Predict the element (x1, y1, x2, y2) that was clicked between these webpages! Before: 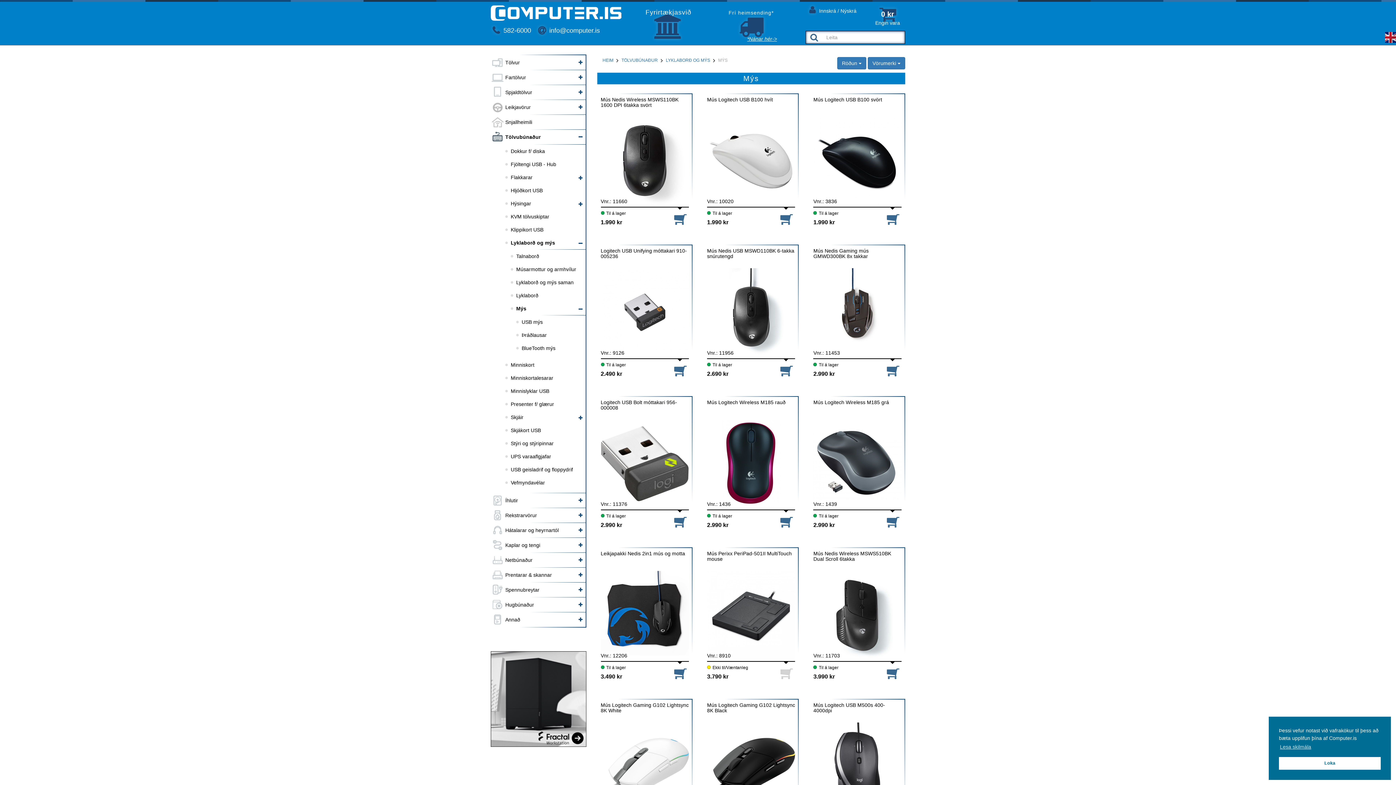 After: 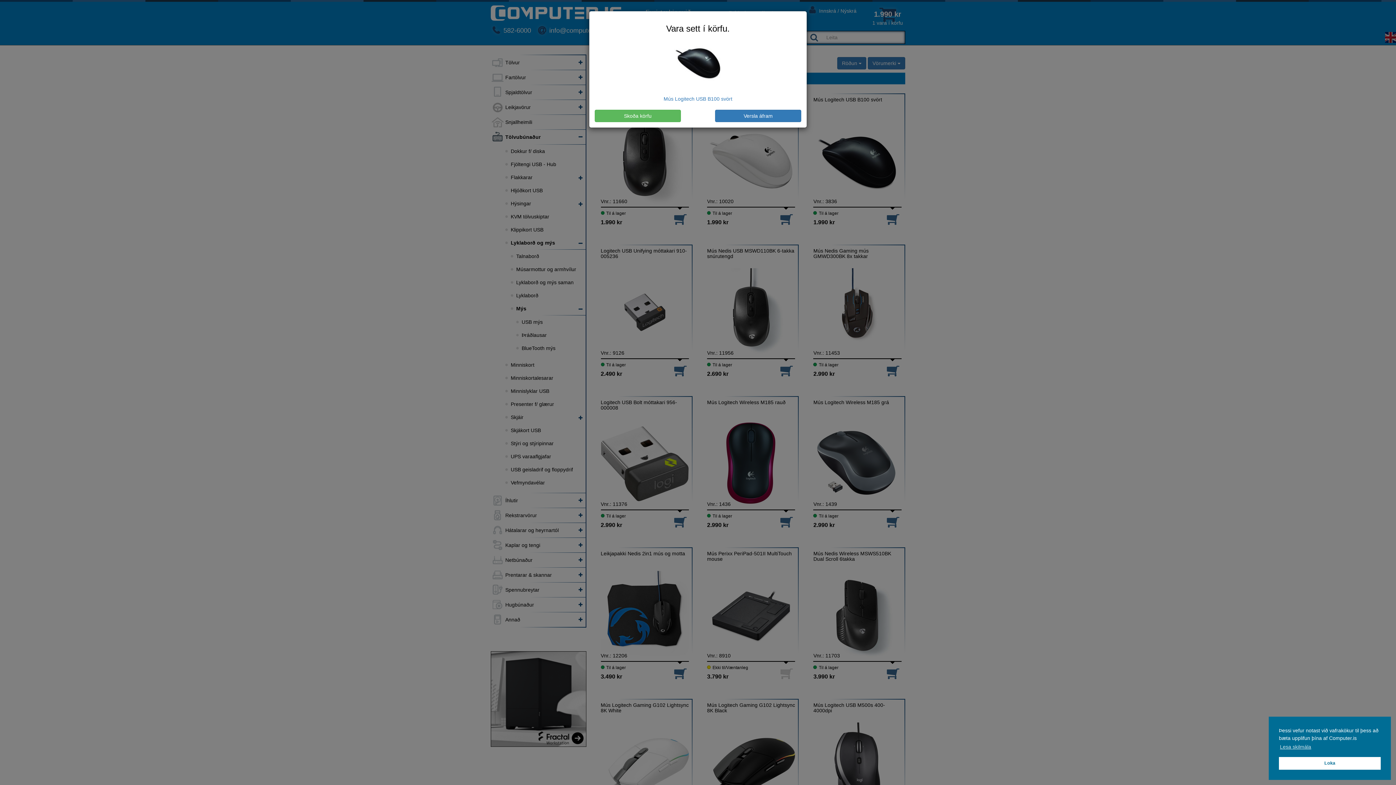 Action: bbox: (887, 209, 901, 225)